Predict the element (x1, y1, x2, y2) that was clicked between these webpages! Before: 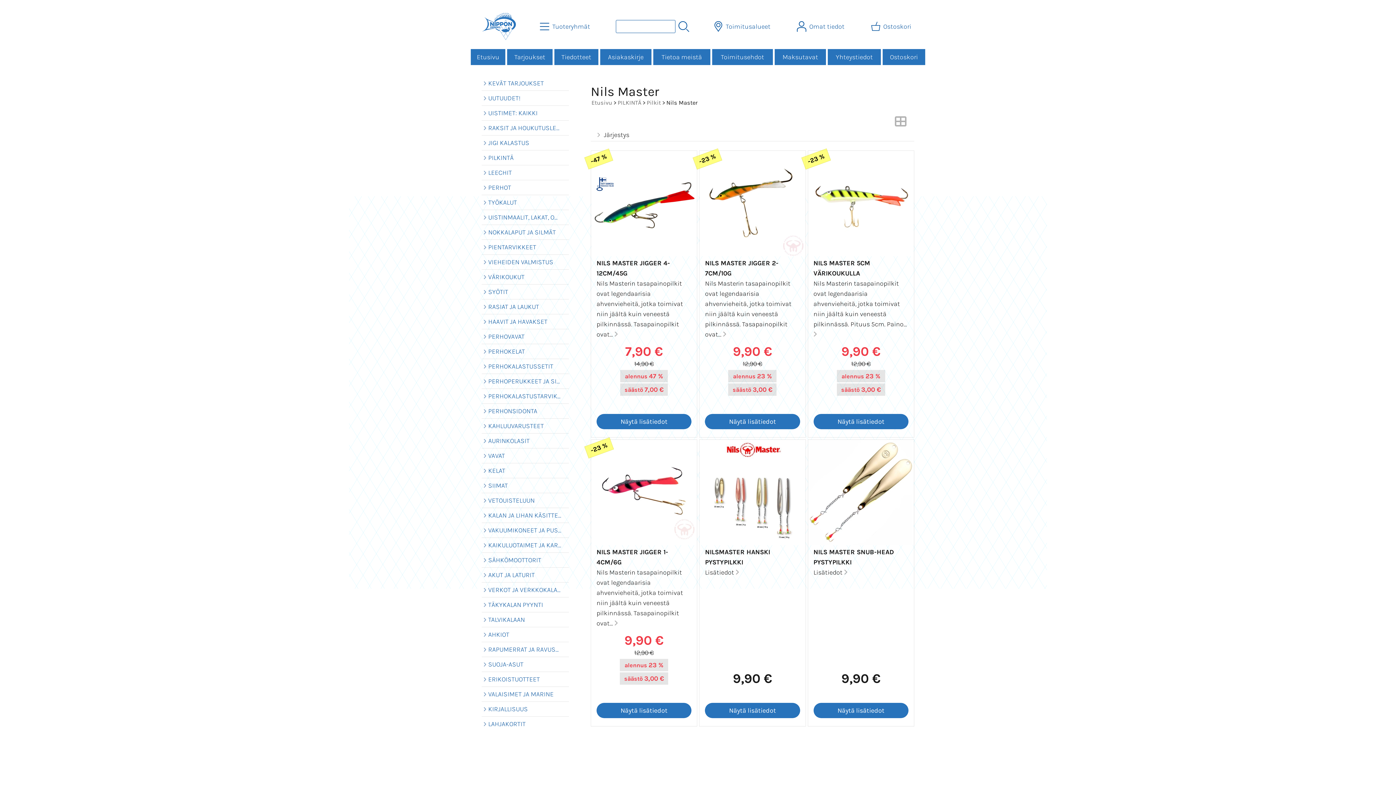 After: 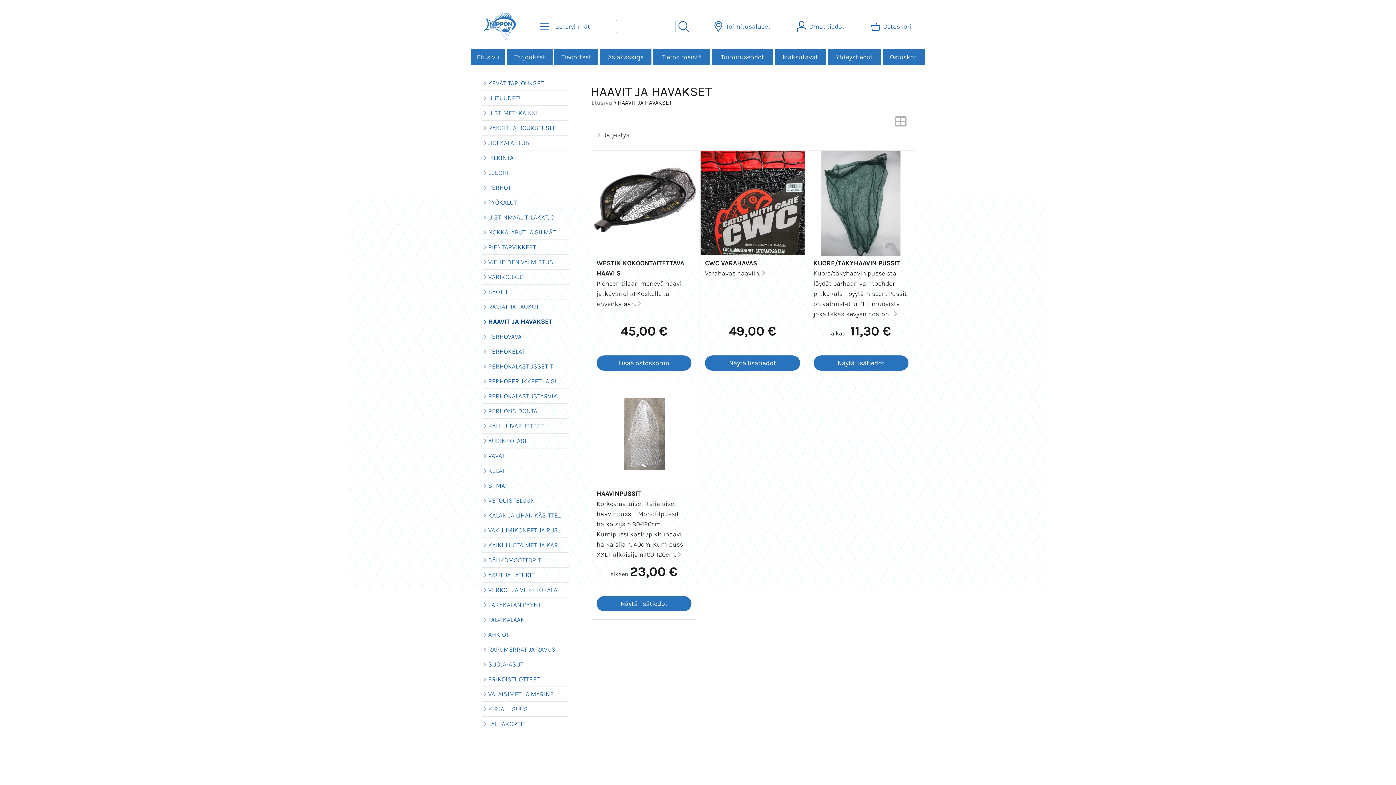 Action: label: HAAVIT JA HAVAKSET bbox: (481, 314, 569, 329)